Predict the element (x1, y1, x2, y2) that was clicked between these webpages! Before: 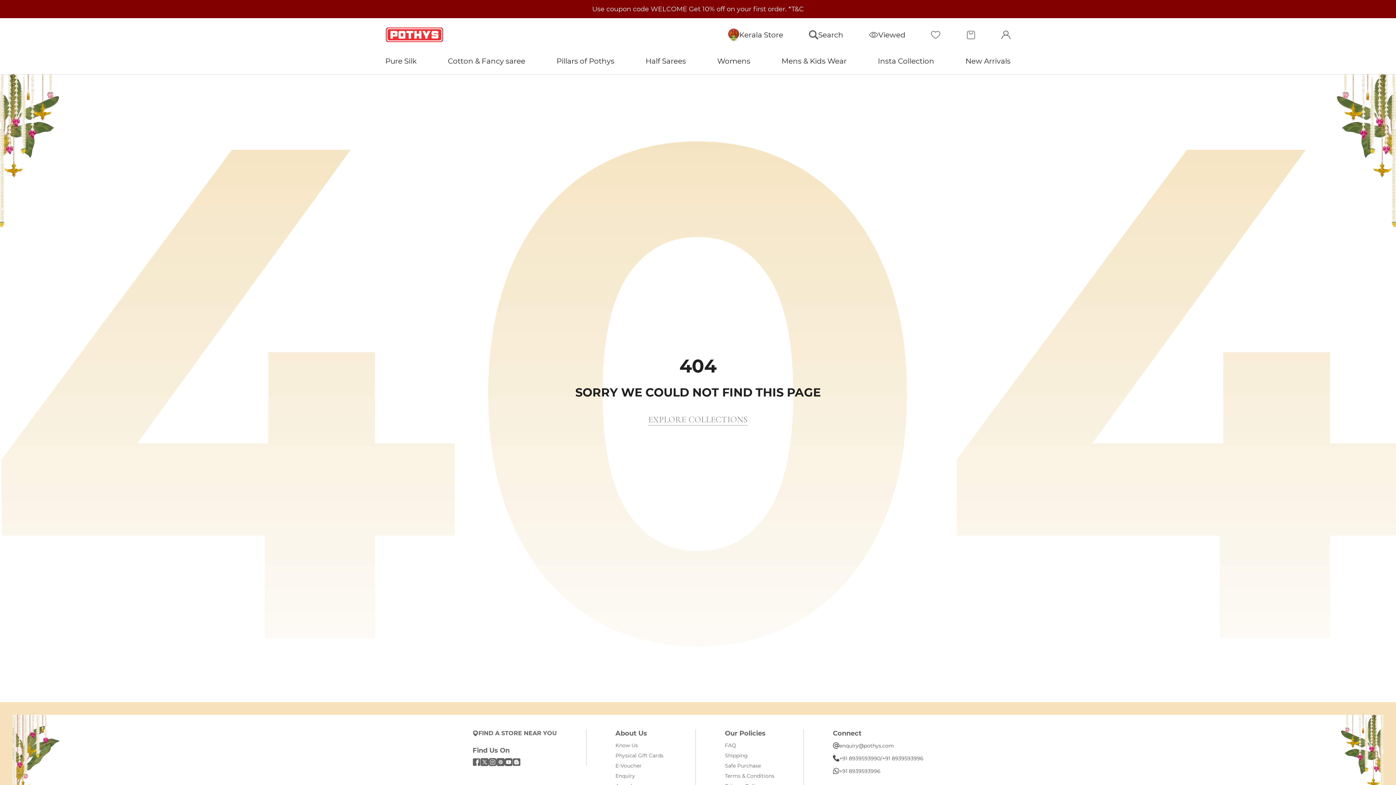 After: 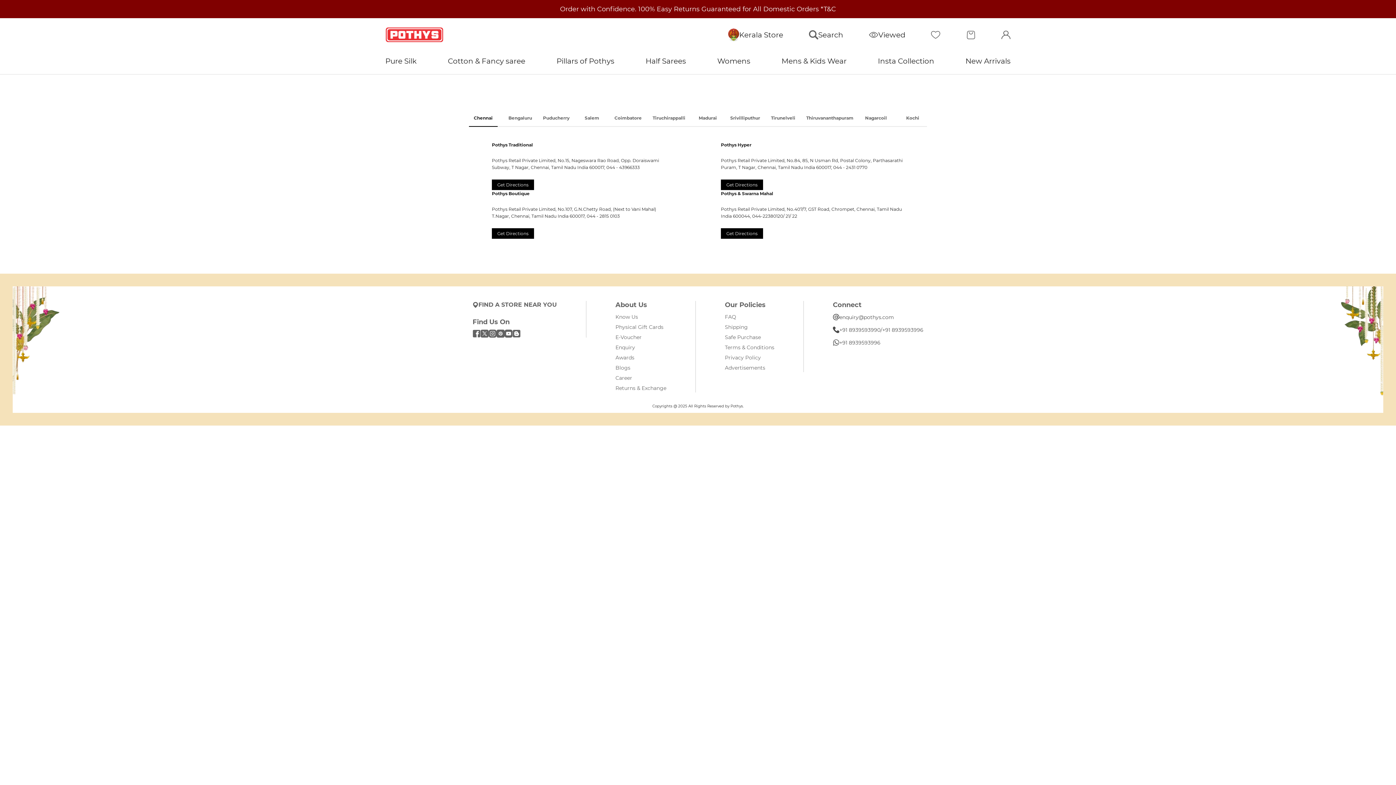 Action: label: FIND A STORE NEAR YOU bbox: (472, 729, 557, 737)